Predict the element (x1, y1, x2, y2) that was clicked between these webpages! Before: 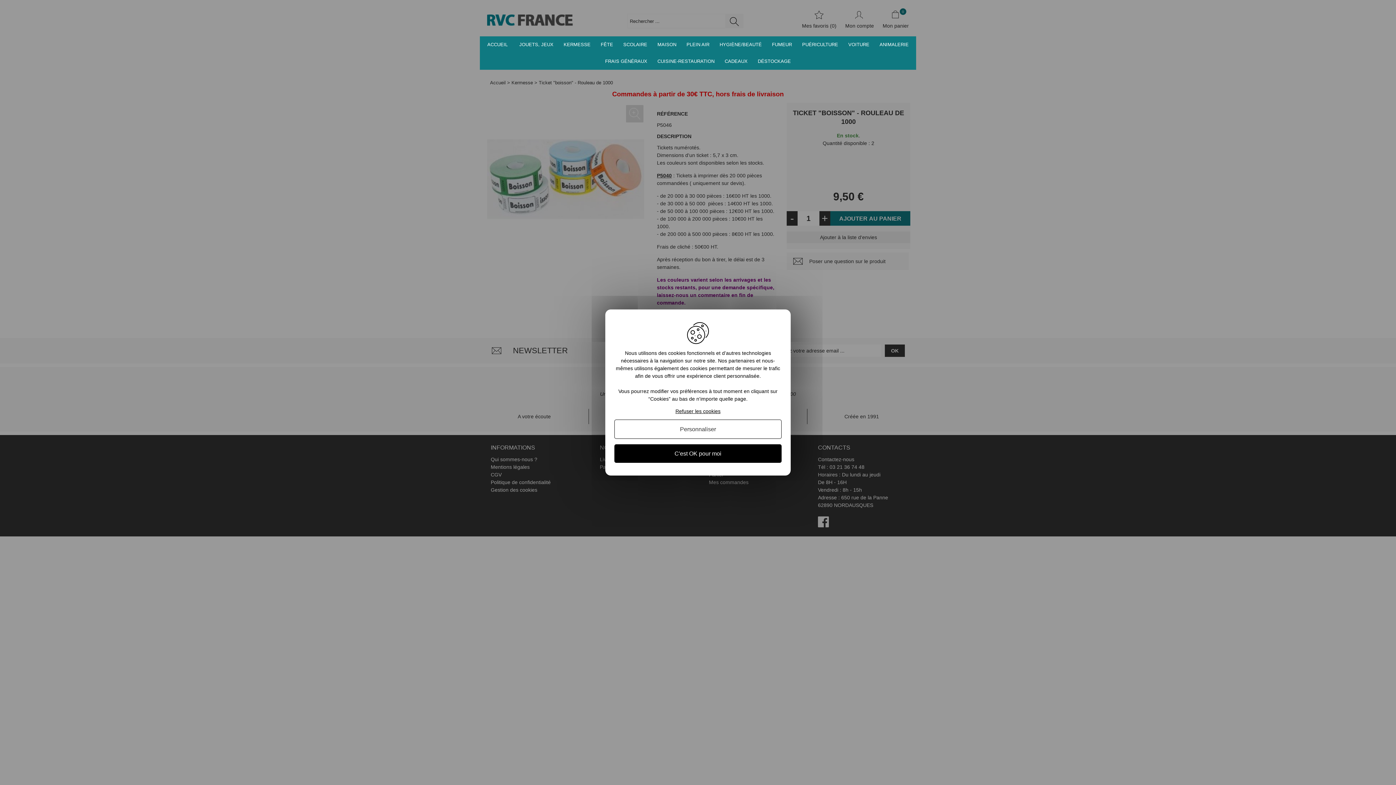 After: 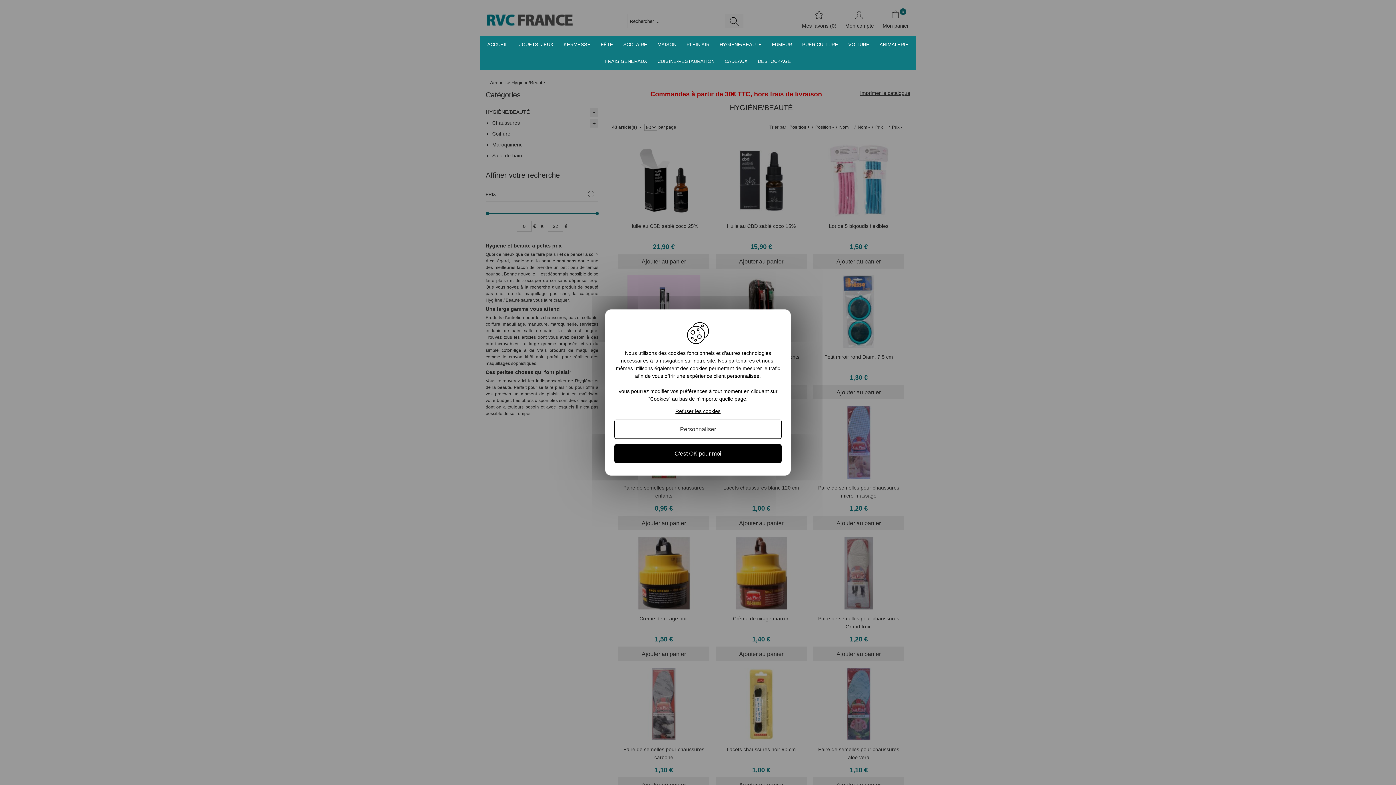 Action: bbox: (714, 36, 767, 53) label: HYGIÈNE/BEAUTÉ